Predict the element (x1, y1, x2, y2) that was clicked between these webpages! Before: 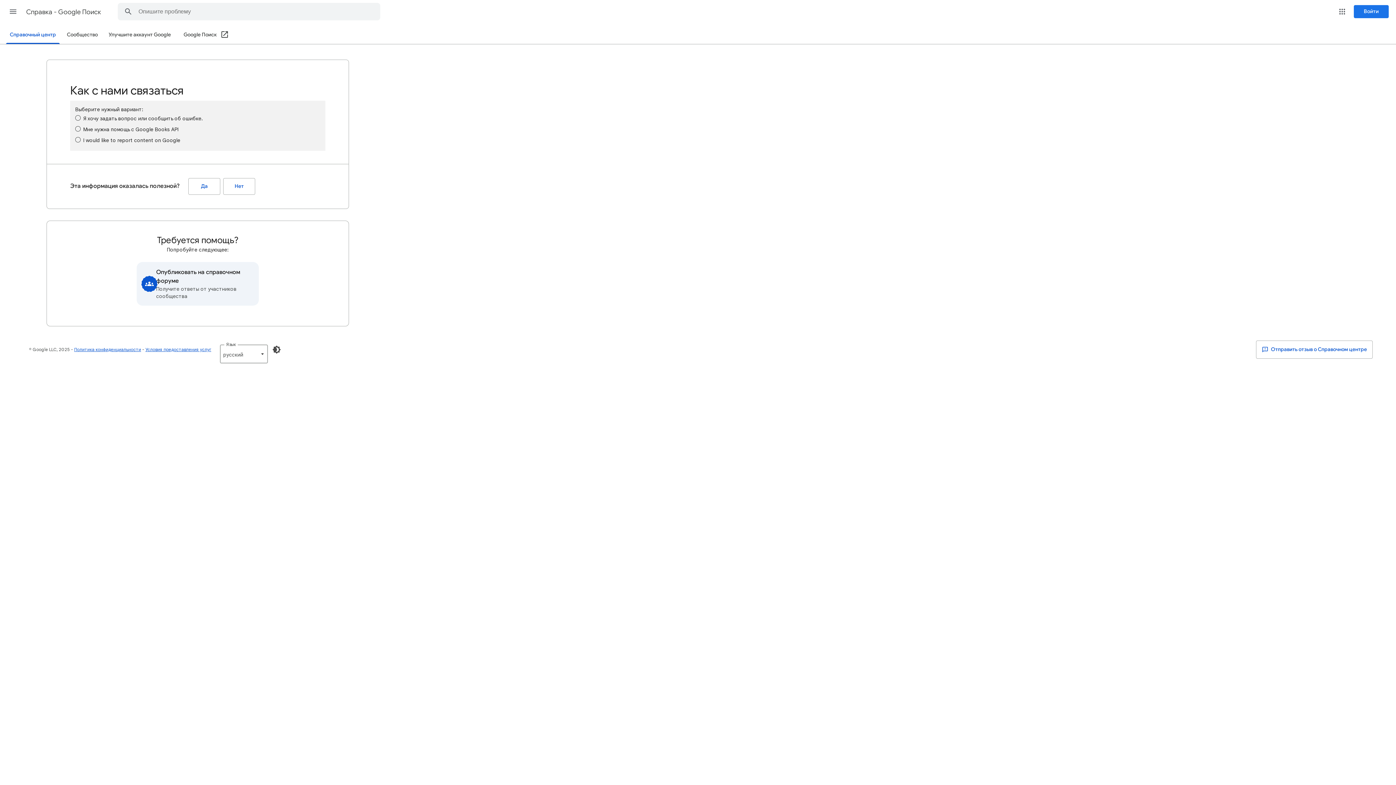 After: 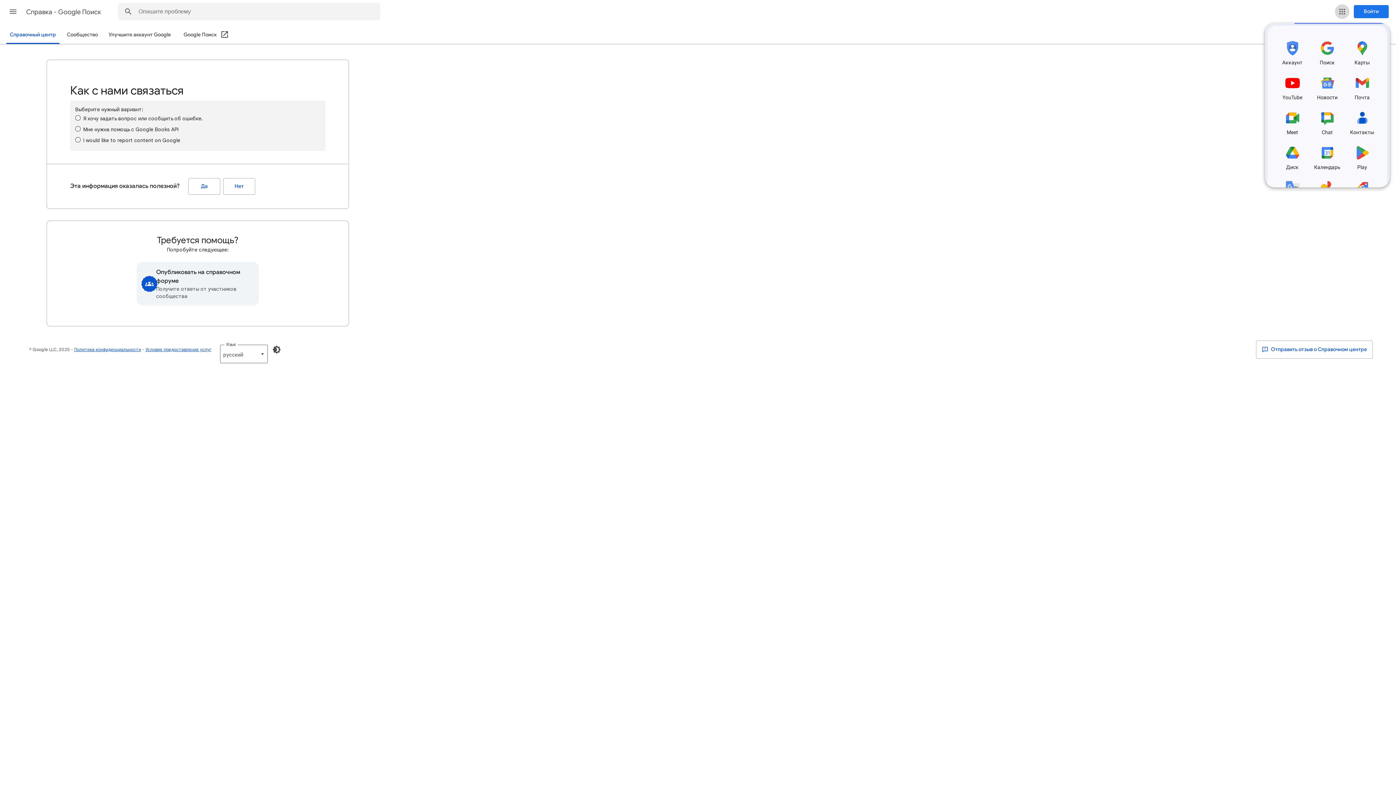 Action: label: Приложения Google bbox: (1335, 4, 1349, 18)